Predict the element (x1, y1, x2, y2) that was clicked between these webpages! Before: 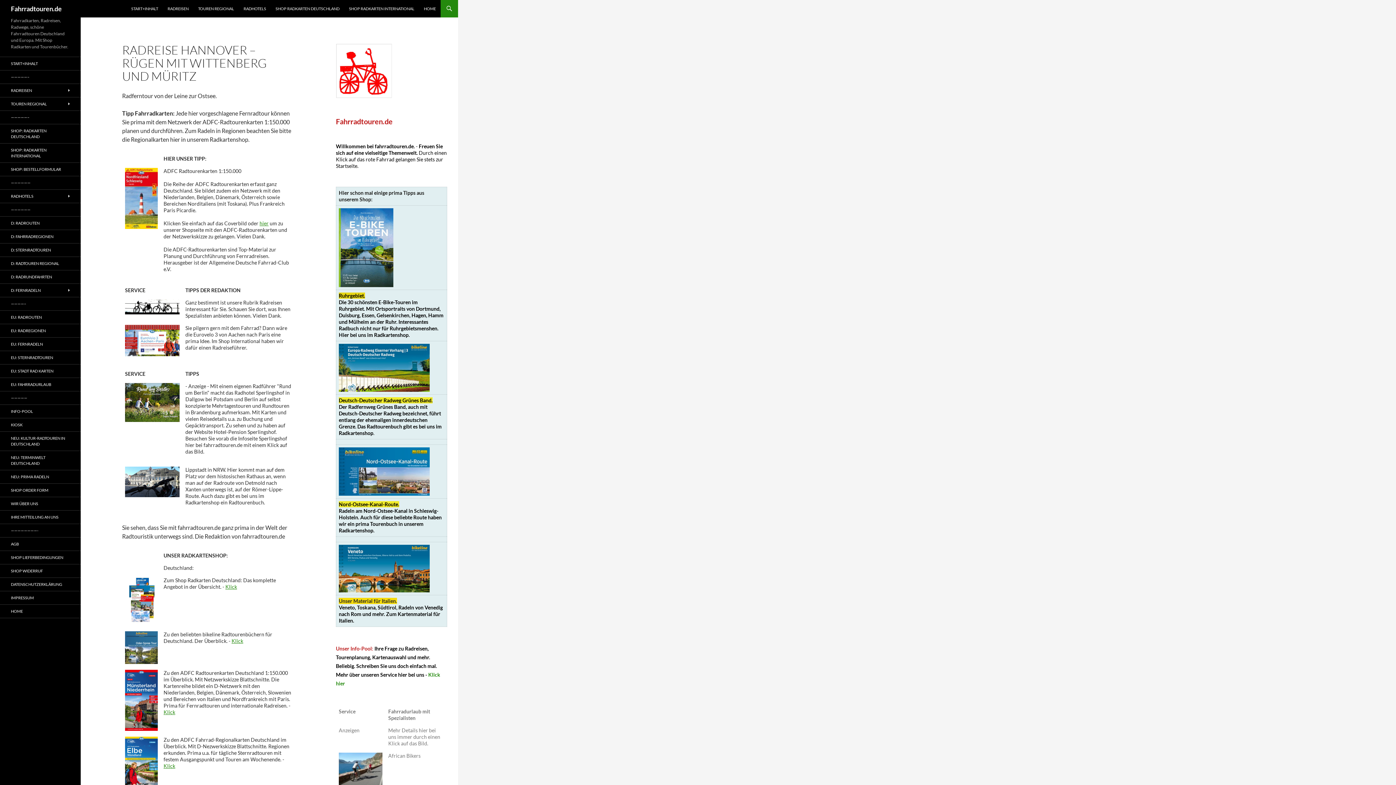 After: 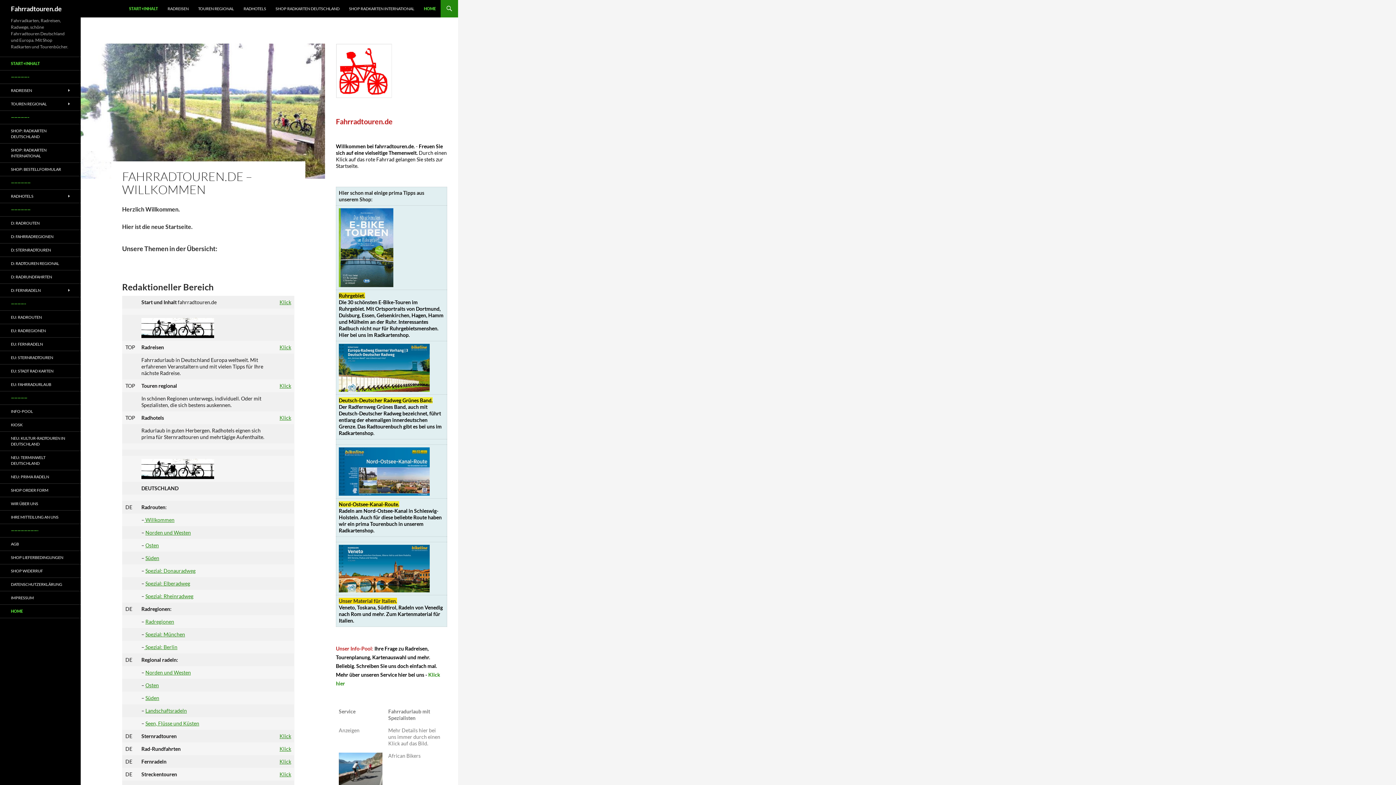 Action: label: START+INHALT bbox: (126, 0, 162, 17)